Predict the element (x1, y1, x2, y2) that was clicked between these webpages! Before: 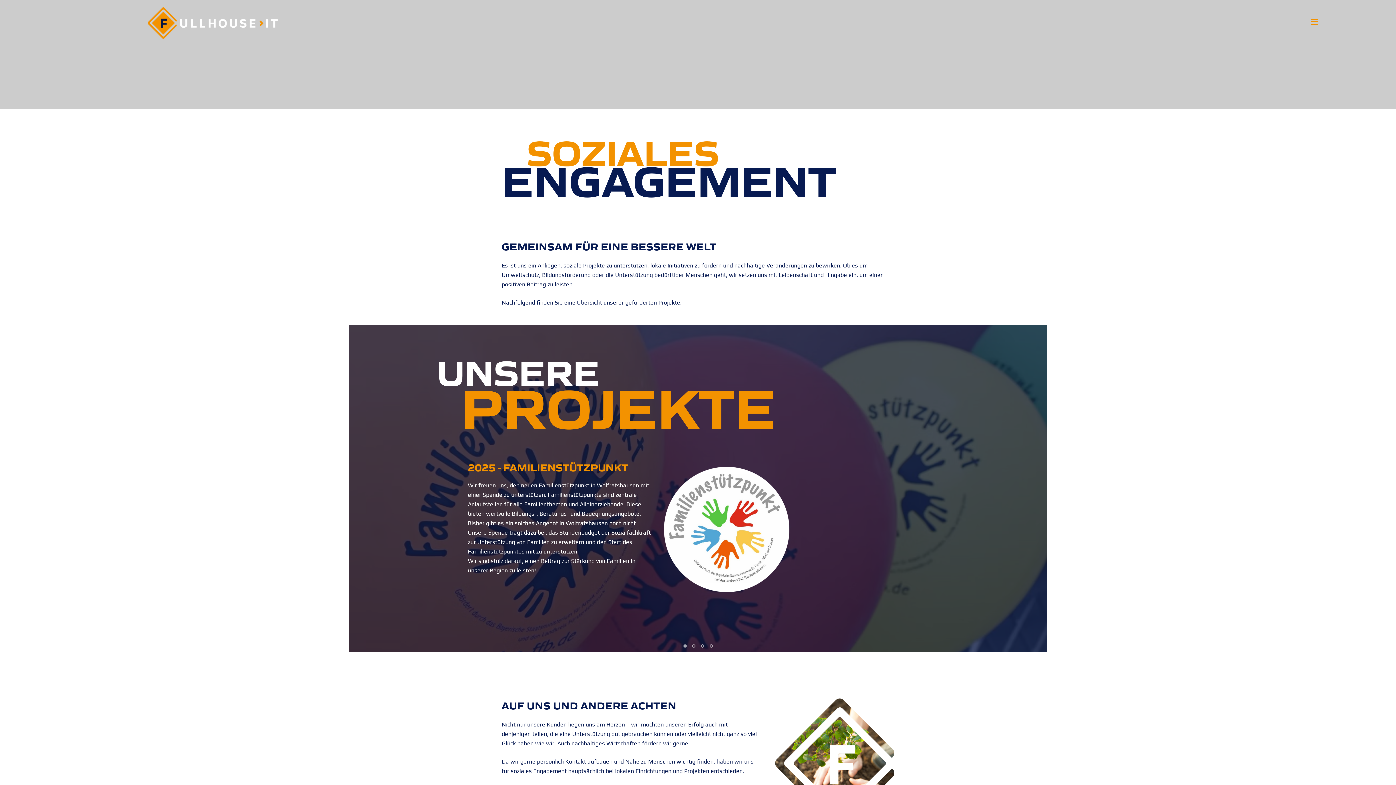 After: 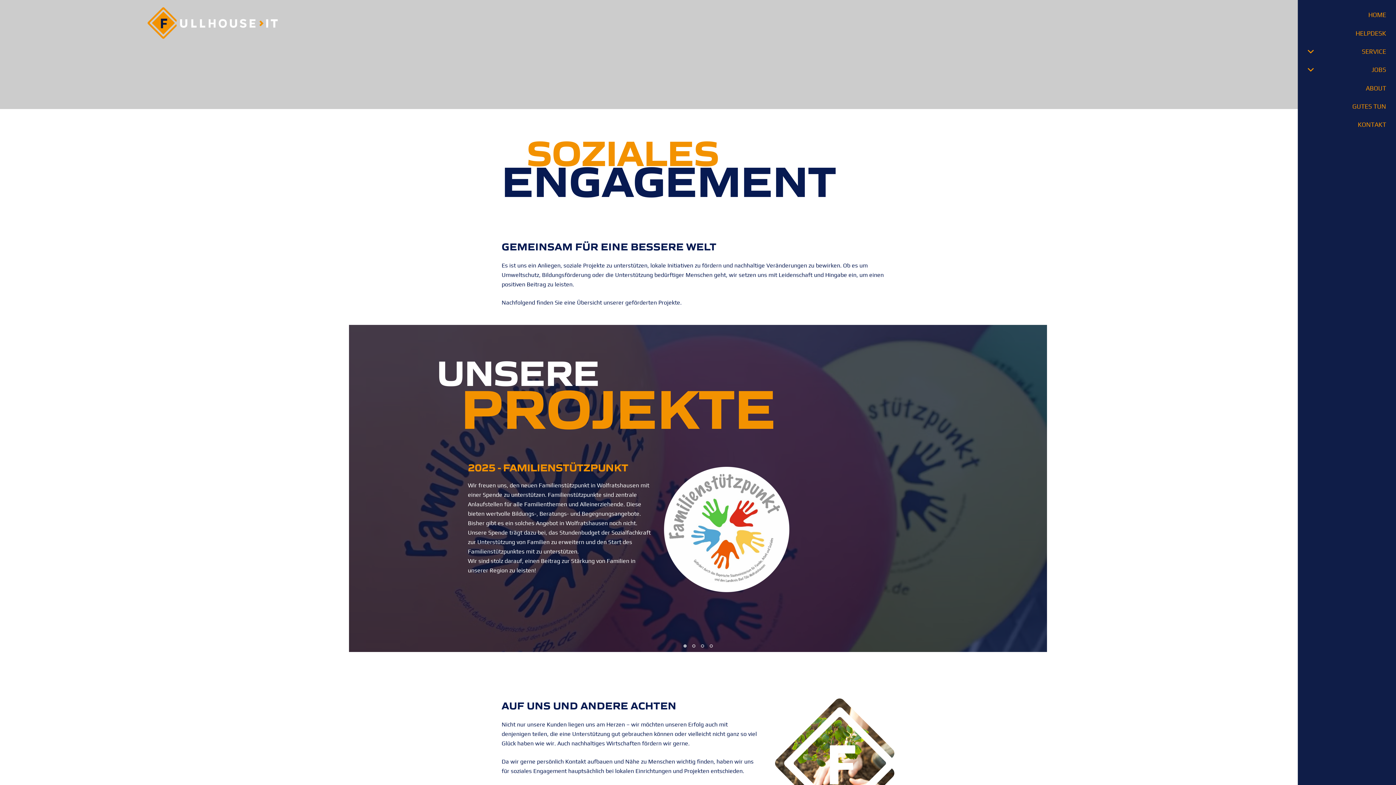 Action: bbox: (1245, 12, 1323, 30) label: Menü